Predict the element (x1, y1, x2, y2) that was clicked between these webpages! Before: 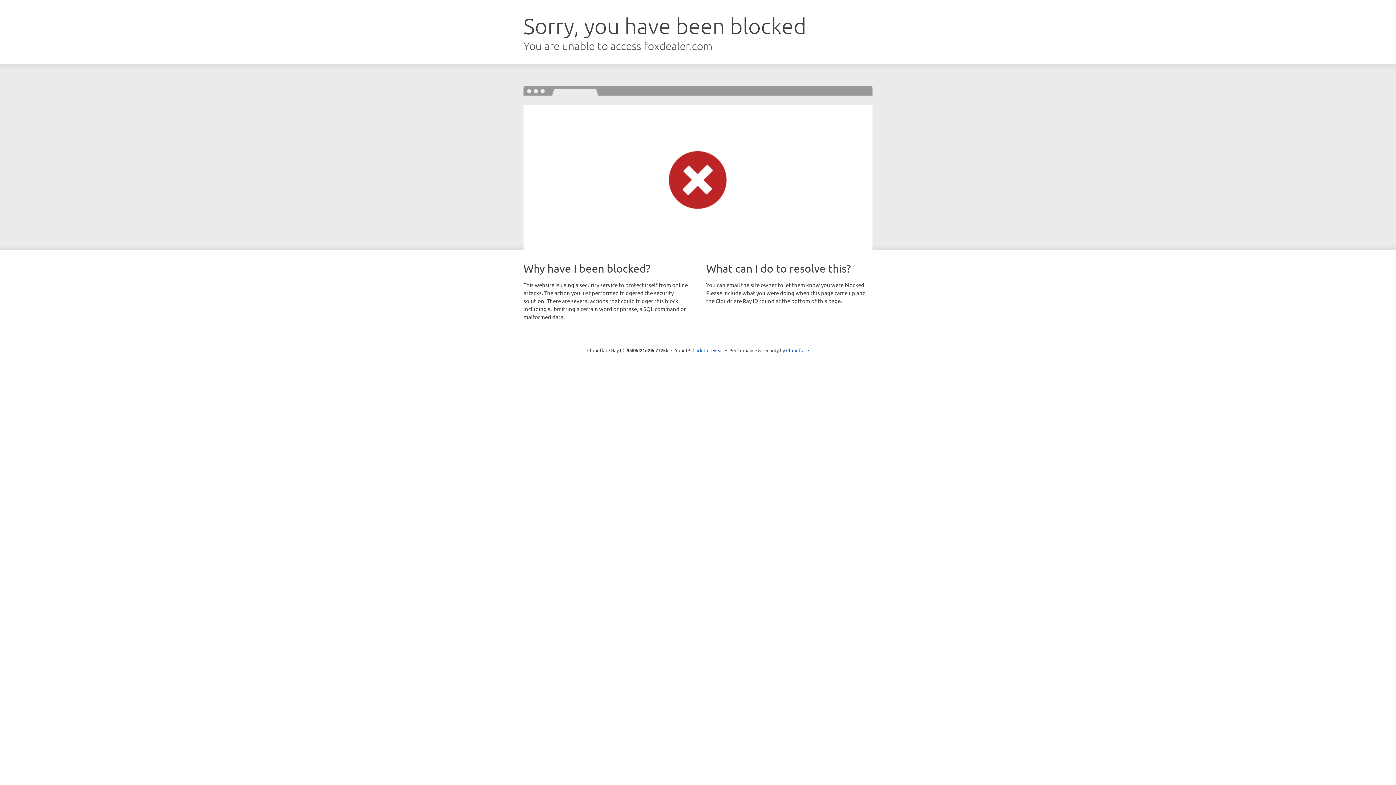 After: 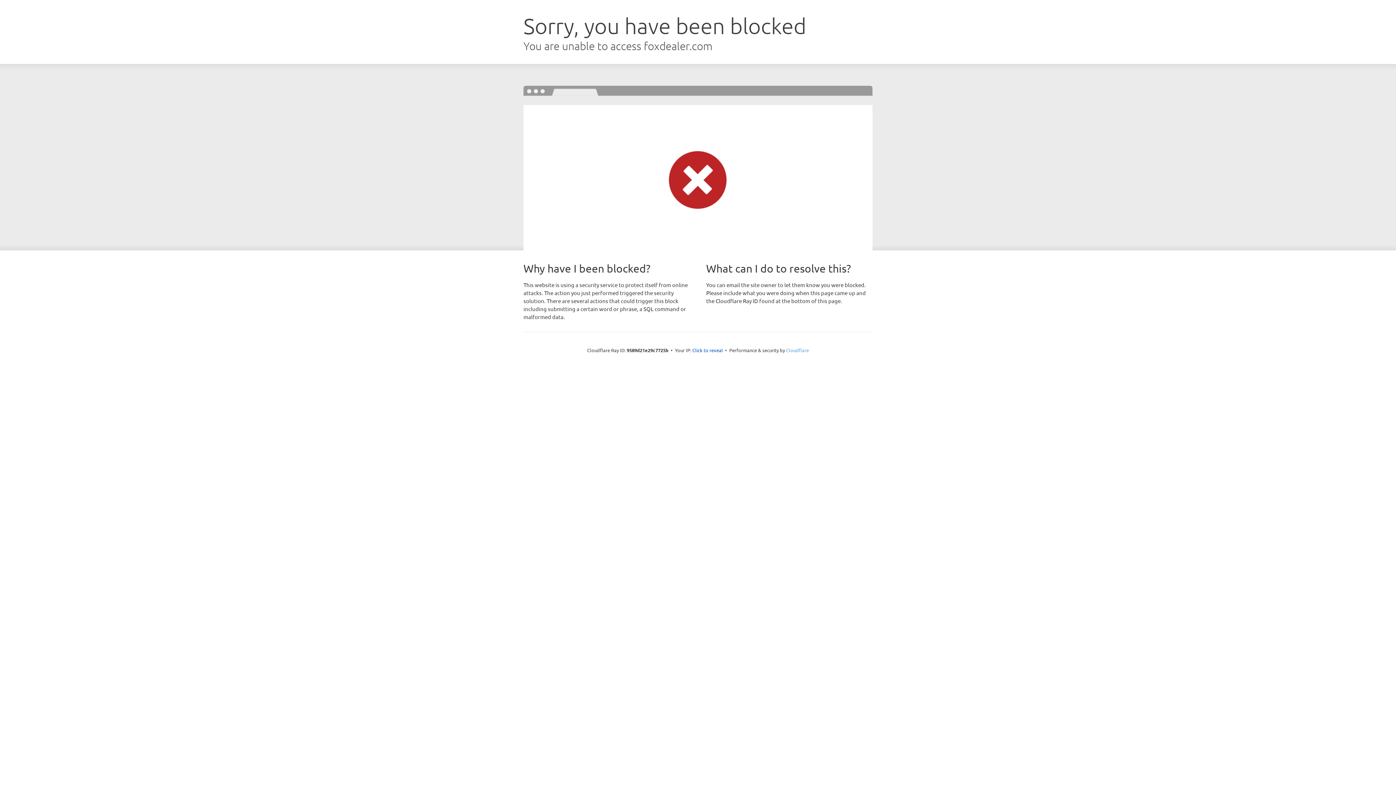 Action: label: Cloudflare bbox: (786, 347, 809, 353)